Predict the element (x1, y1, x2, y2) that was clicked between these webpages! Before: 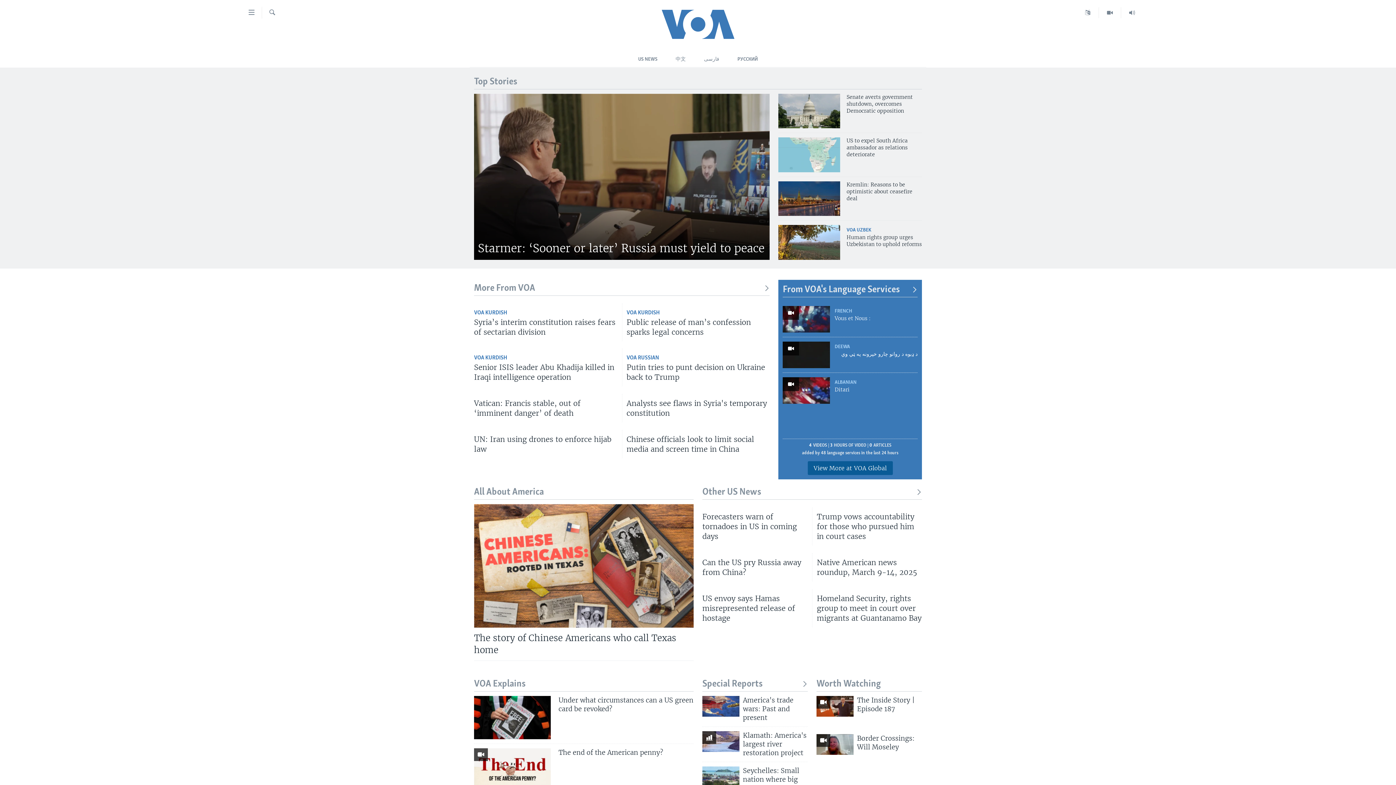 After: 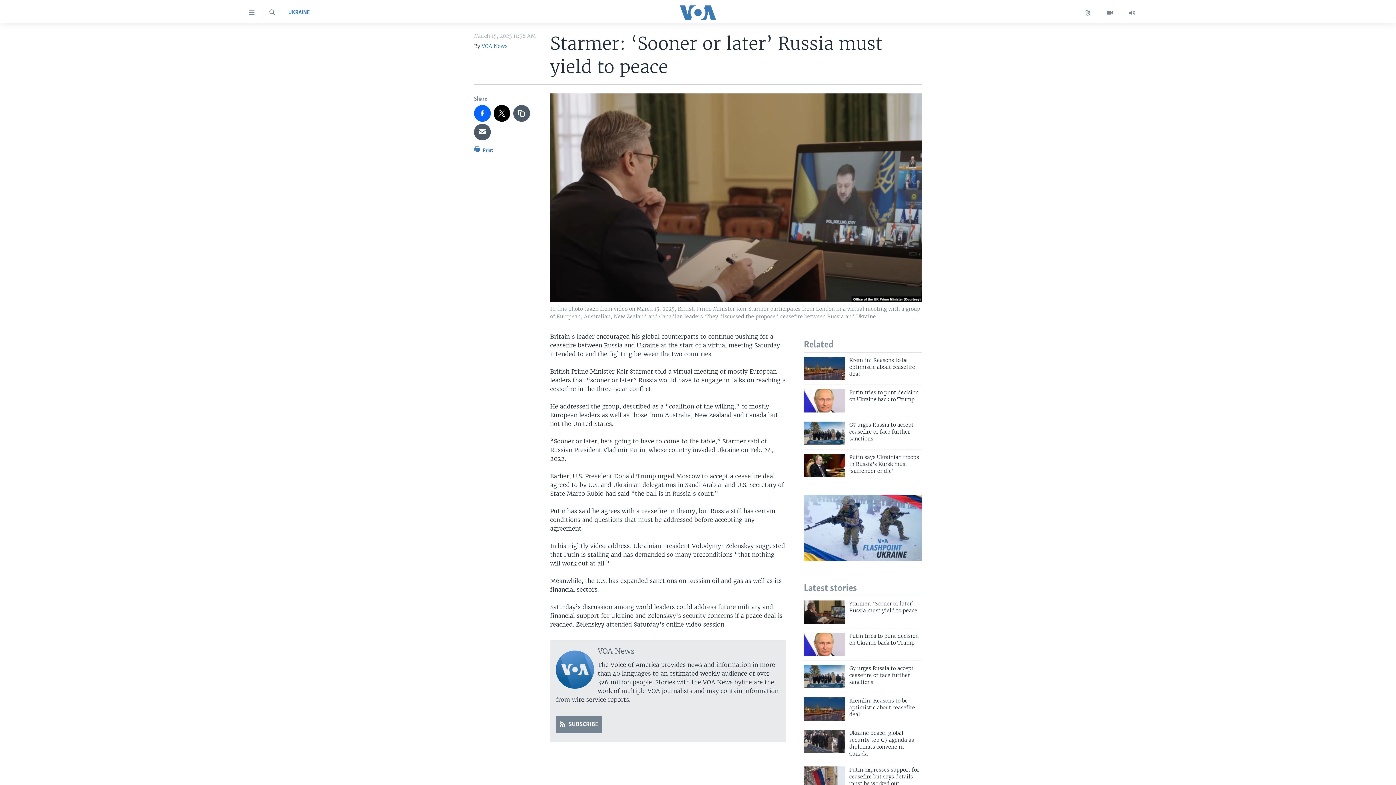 Action: bbox: (474, 93, 769, 260)